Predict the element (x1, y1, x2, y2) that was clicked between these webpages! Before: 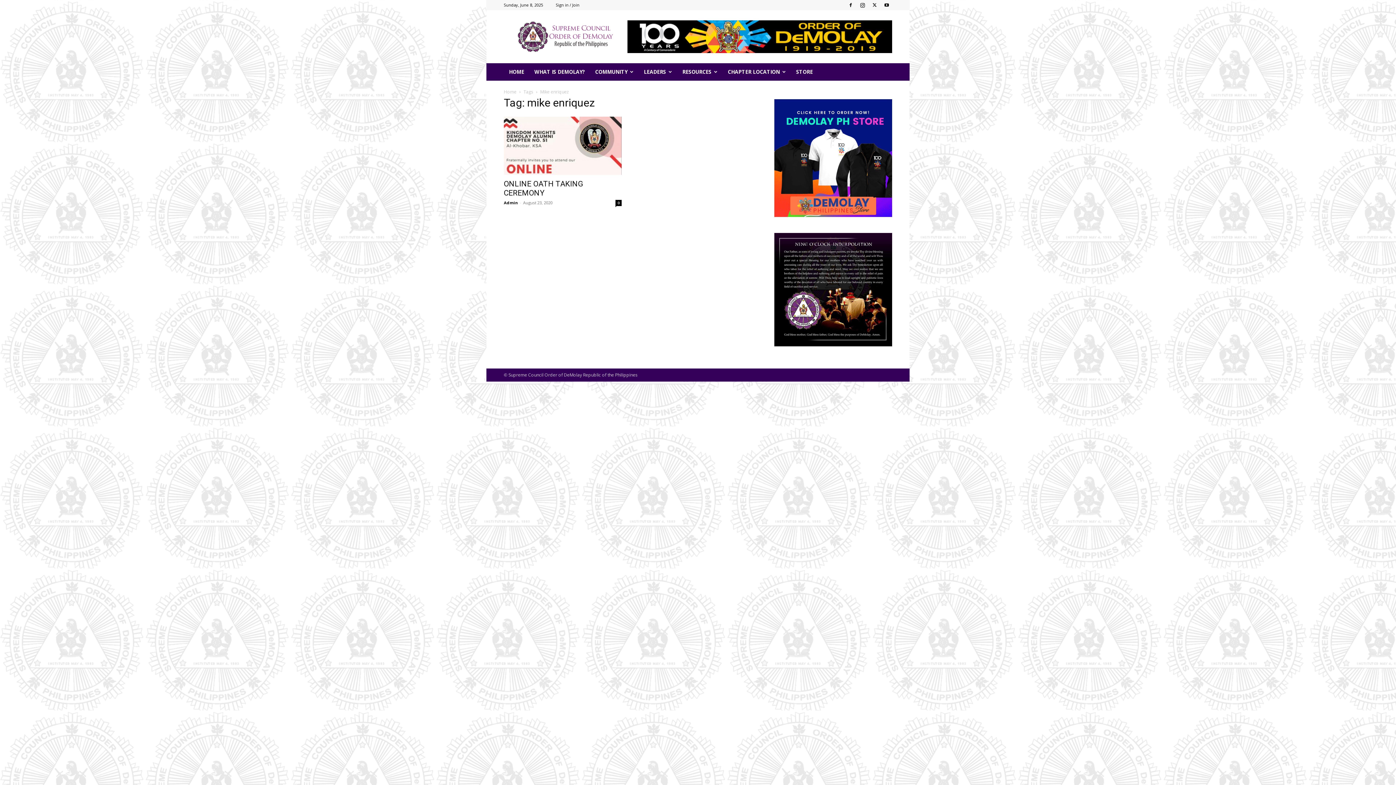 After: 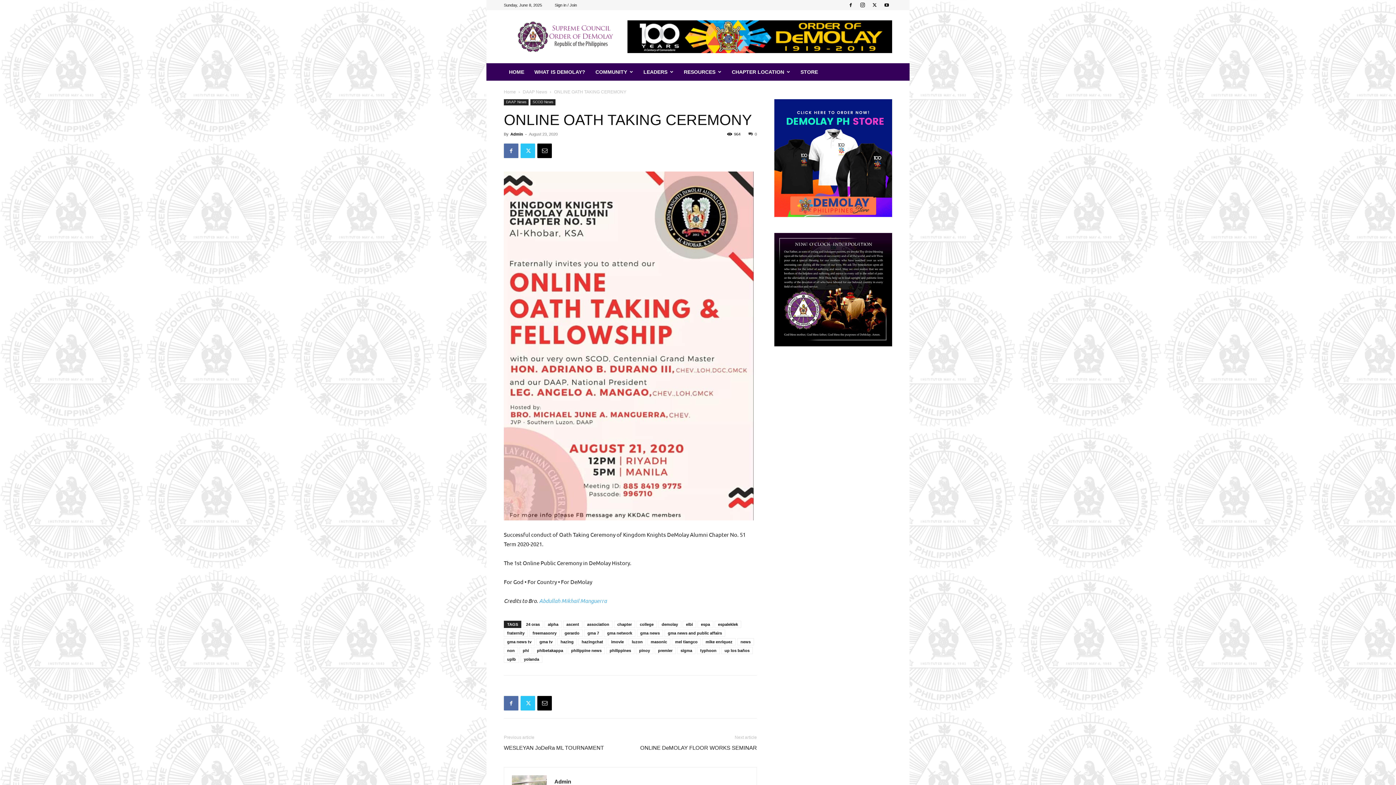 Action: label: 0 bbox: (615, 200, 621, 206)